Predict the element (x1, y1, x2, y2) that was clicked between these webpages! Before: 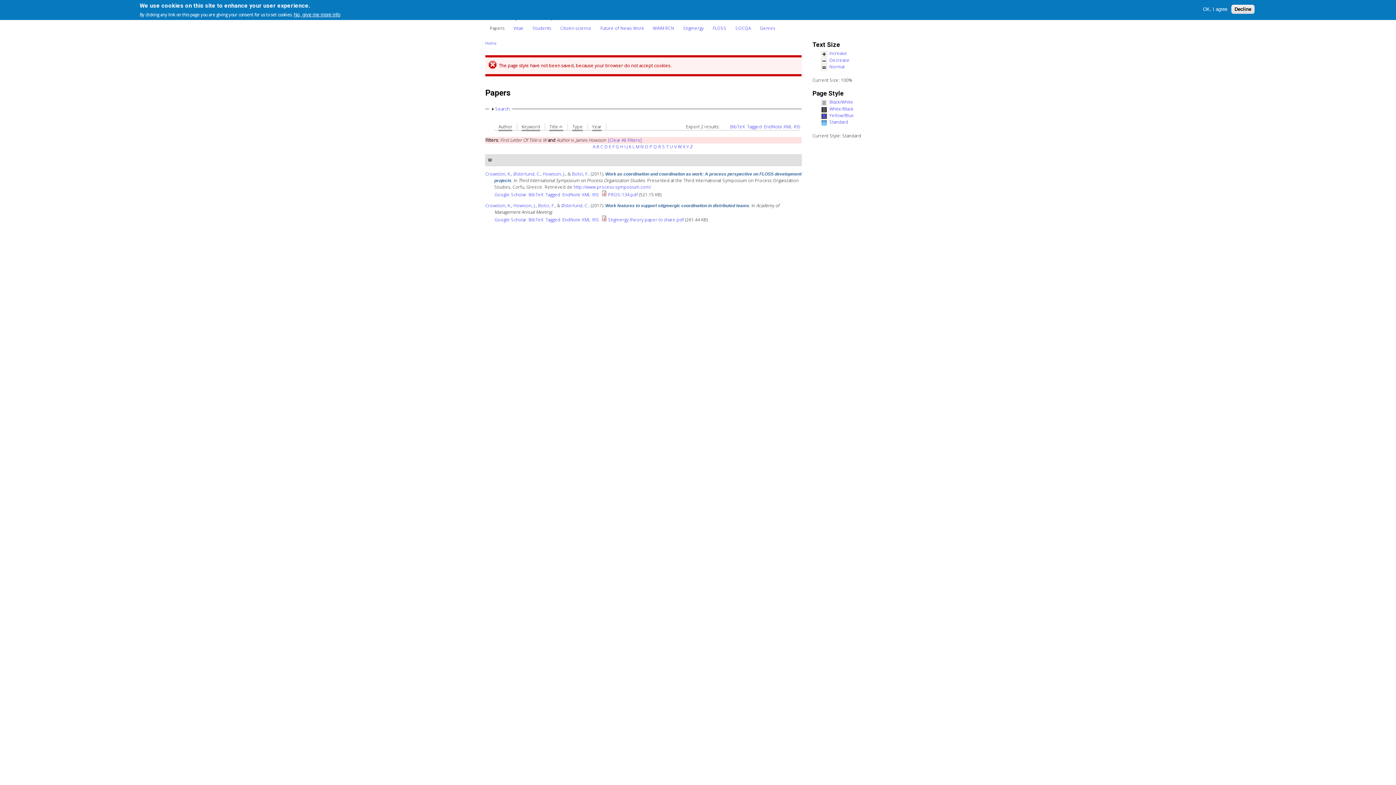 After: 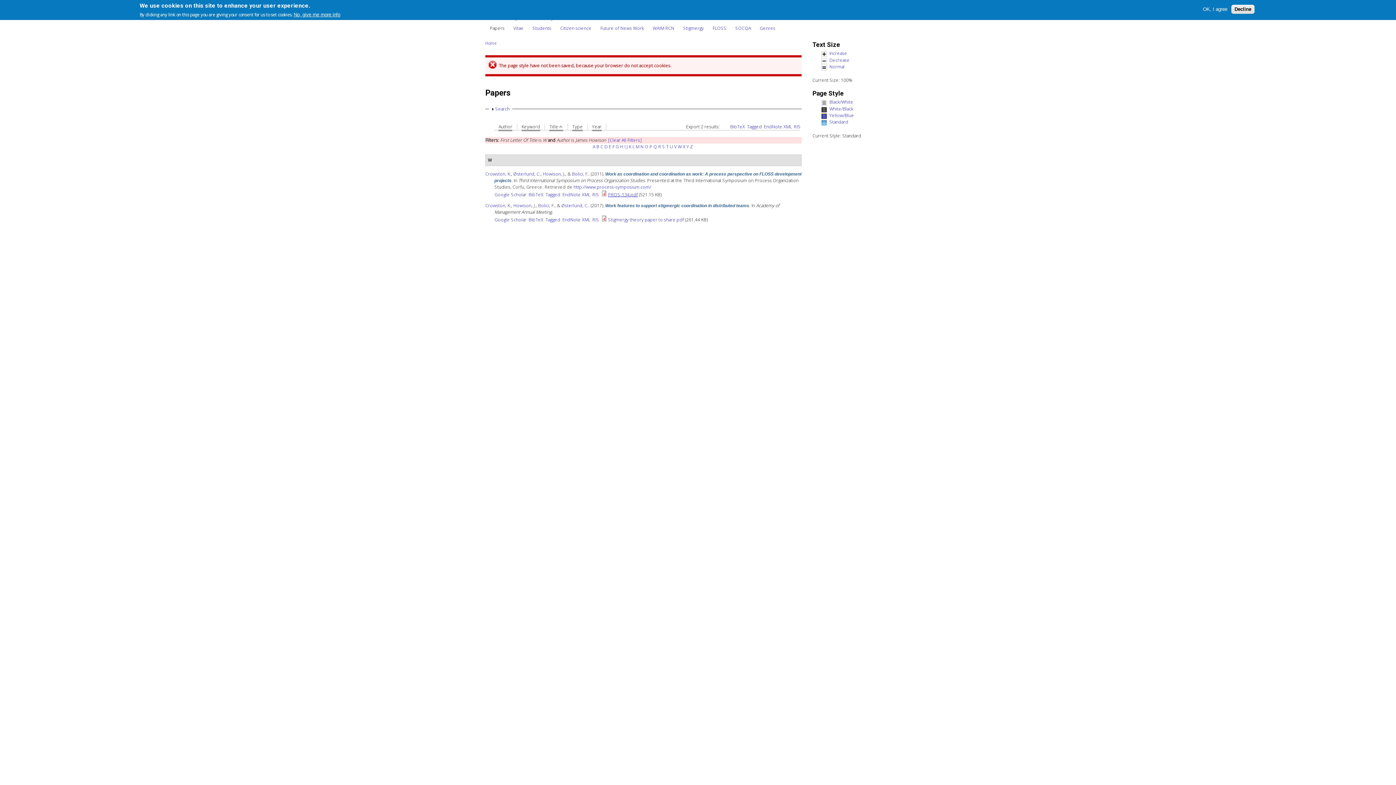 Action: bbox: (608, 191, 638, 197) label: PROS-134.pdf